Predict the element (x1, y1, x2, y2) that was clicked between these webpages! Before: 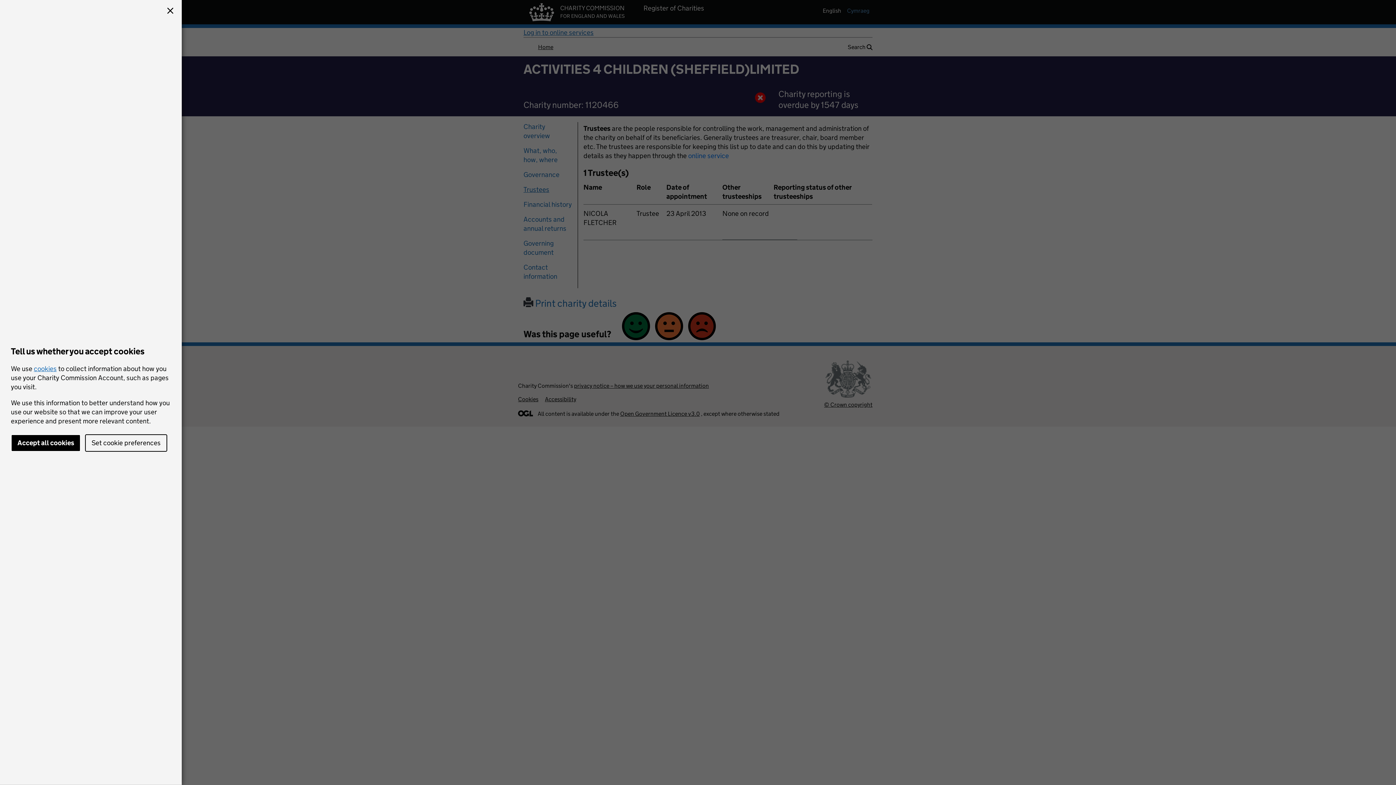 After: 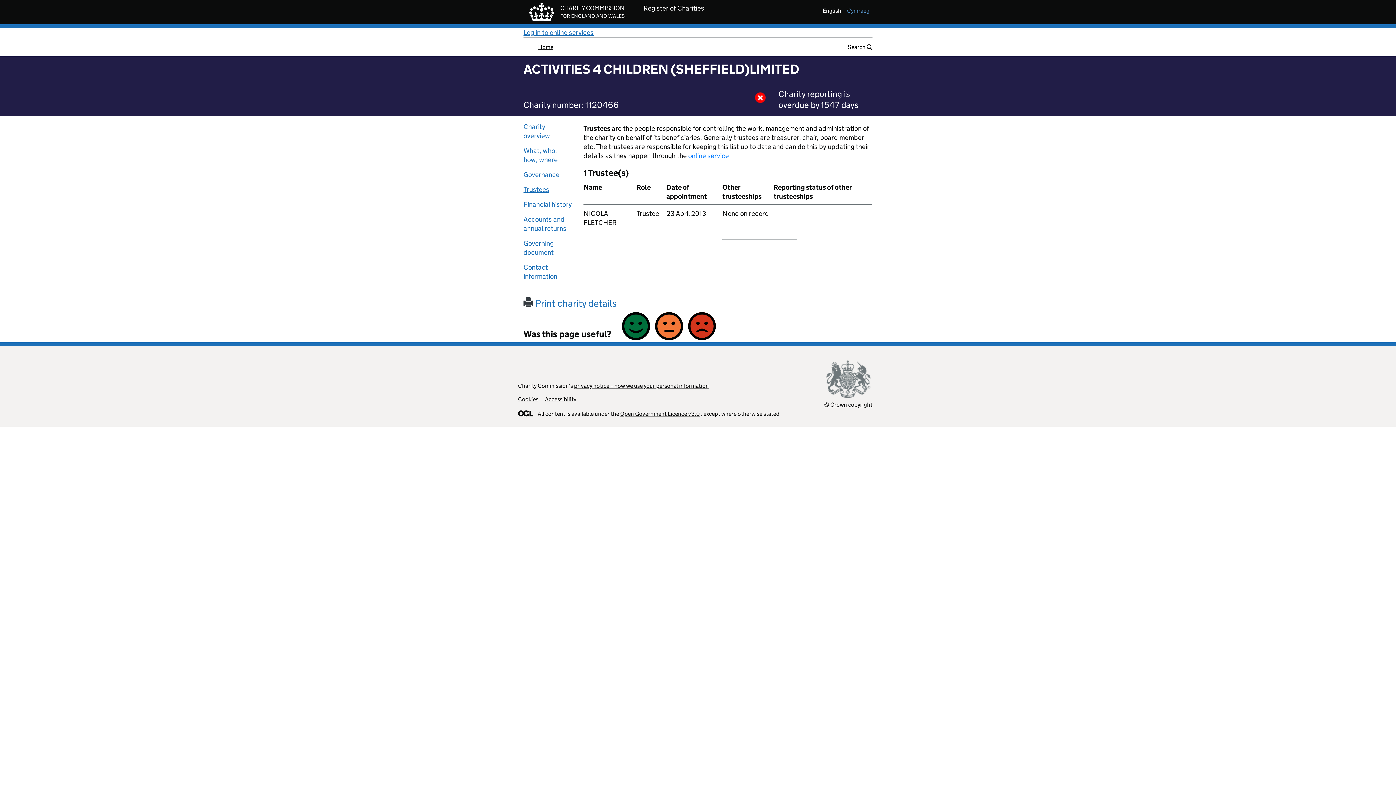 Action: bbox: (164, 5, 176, 17)